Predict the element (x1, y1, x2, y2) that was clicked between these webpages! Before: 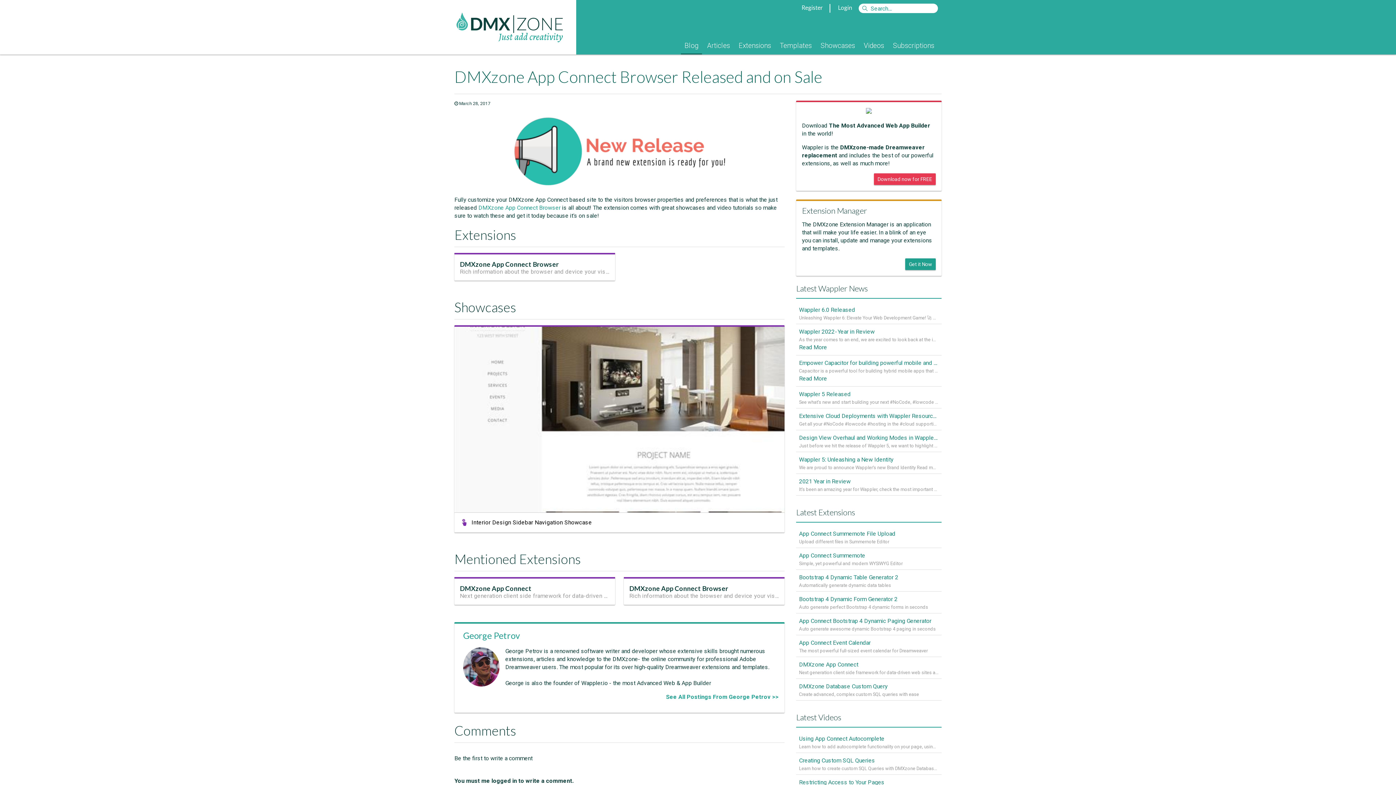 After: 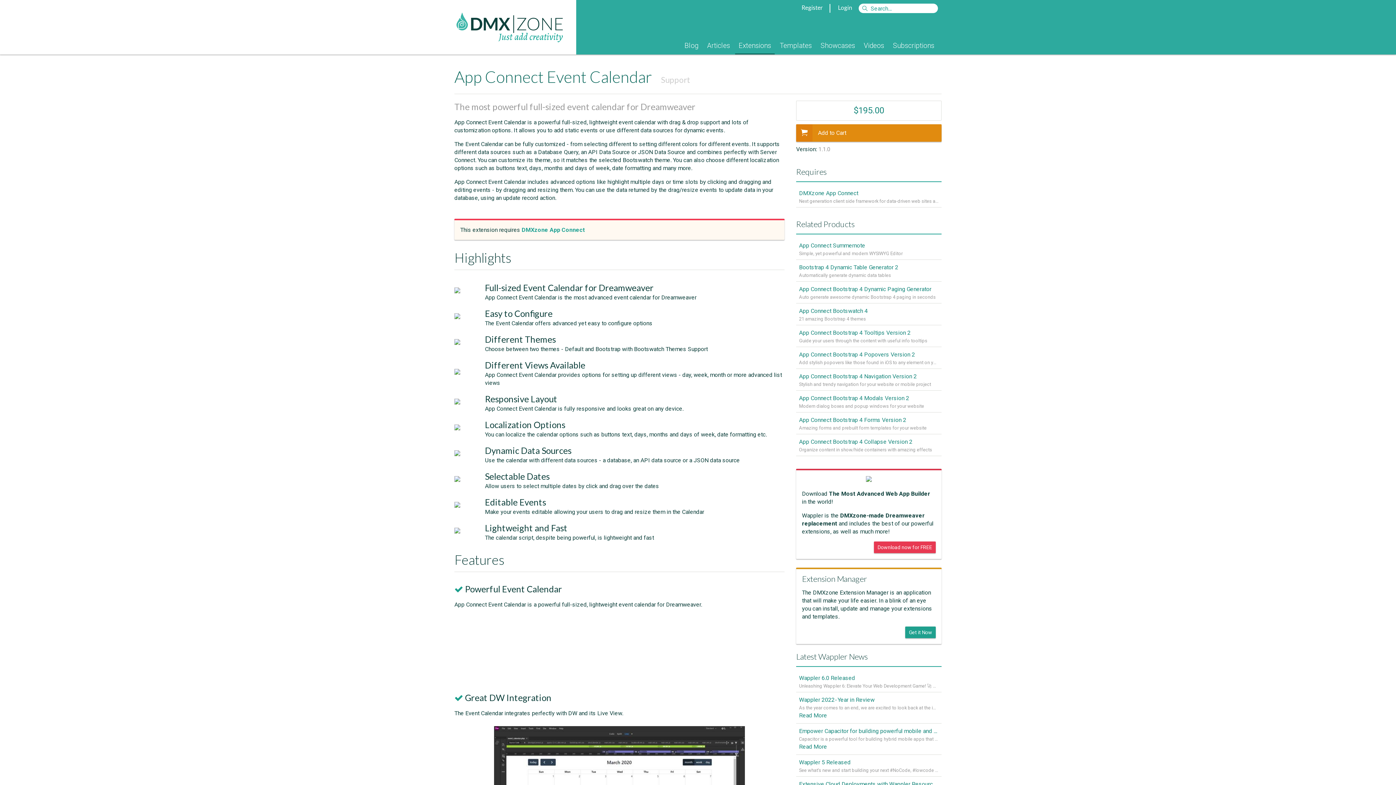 Action: bbox: (799, 638, 938, 648) label: App Connect Event Calendar